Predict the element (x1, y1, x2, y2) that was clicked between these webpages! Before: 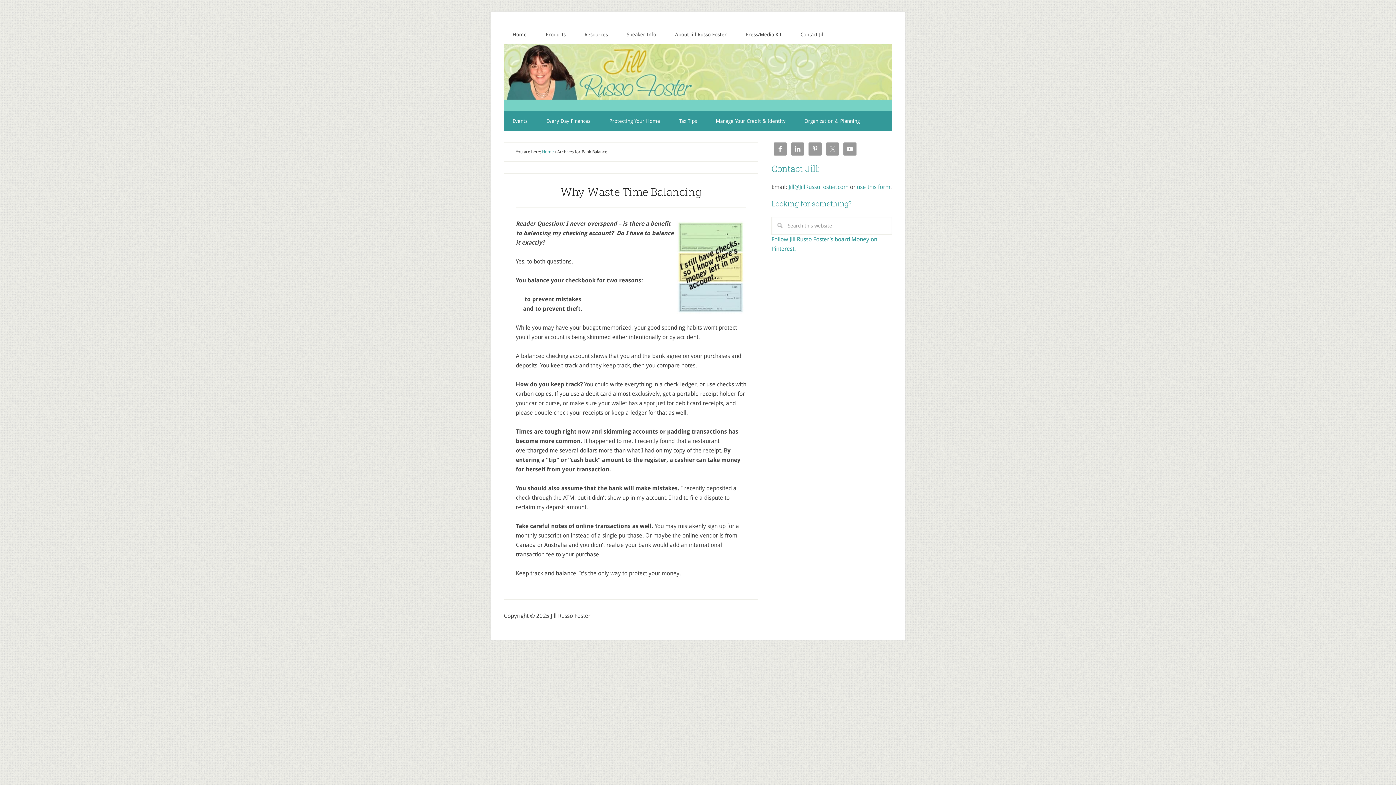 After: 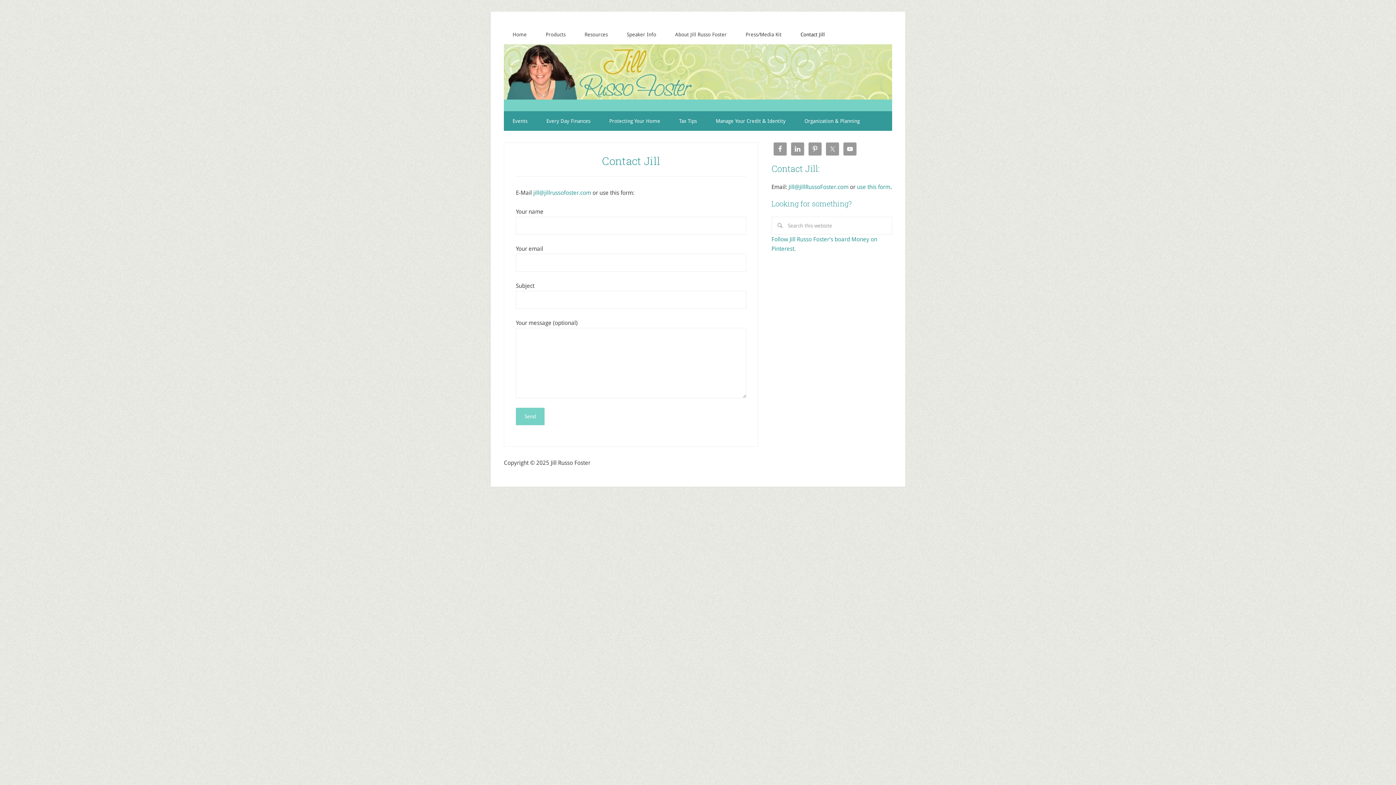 Action: label: Contact Jill bbox: (792, 24, 833, 44)